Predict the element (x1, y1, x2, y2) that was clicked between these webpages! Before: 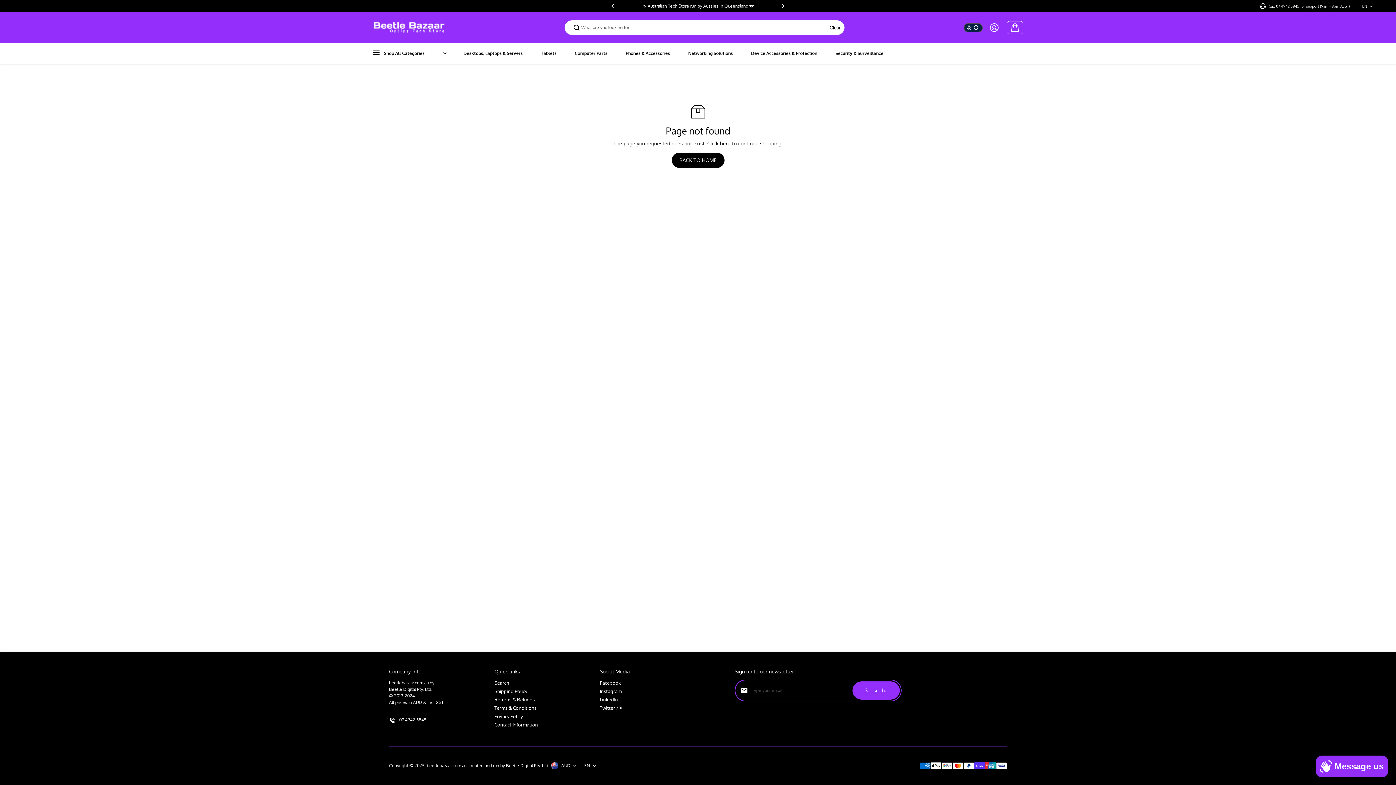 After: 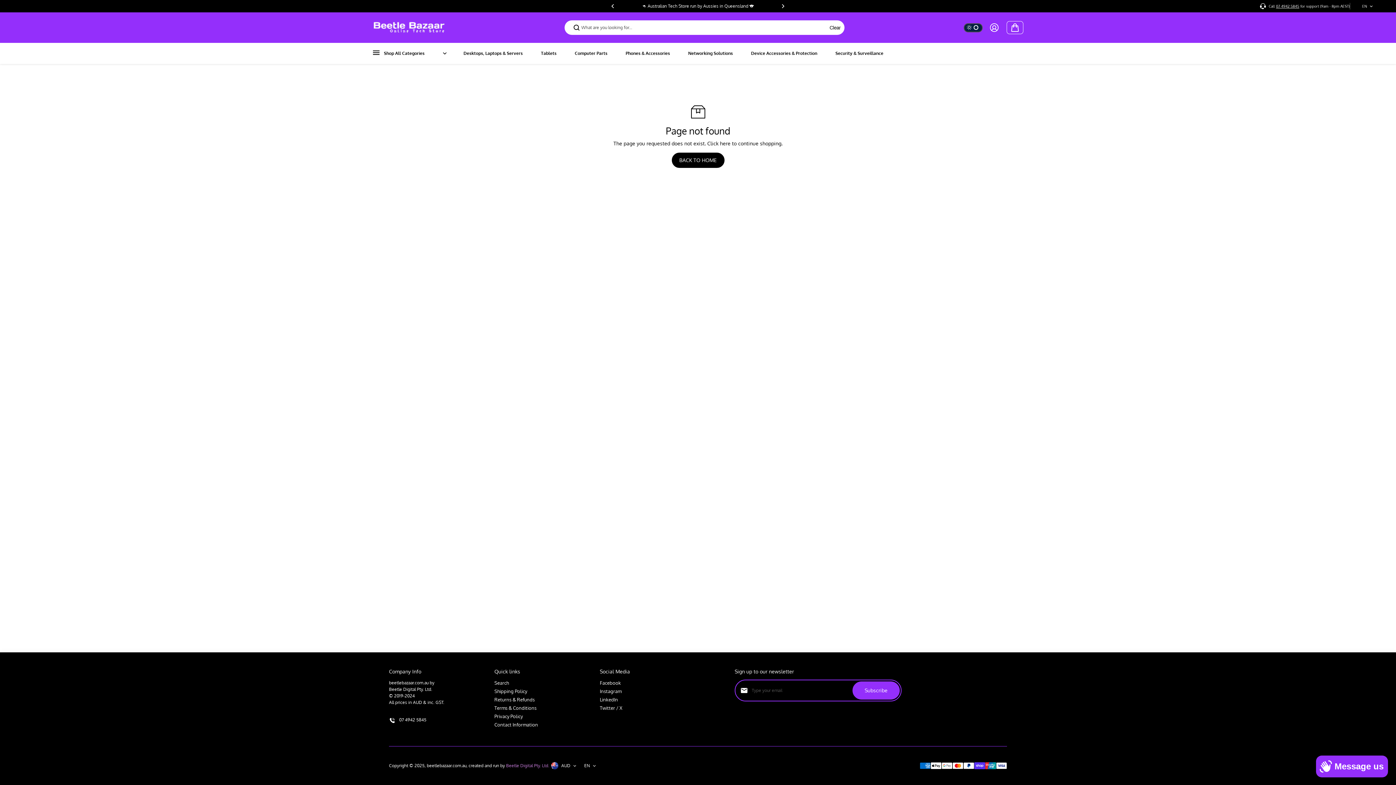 Action: label: Beetle Digital Pty. Ltd. bbox: (506, 763, 549, 768)